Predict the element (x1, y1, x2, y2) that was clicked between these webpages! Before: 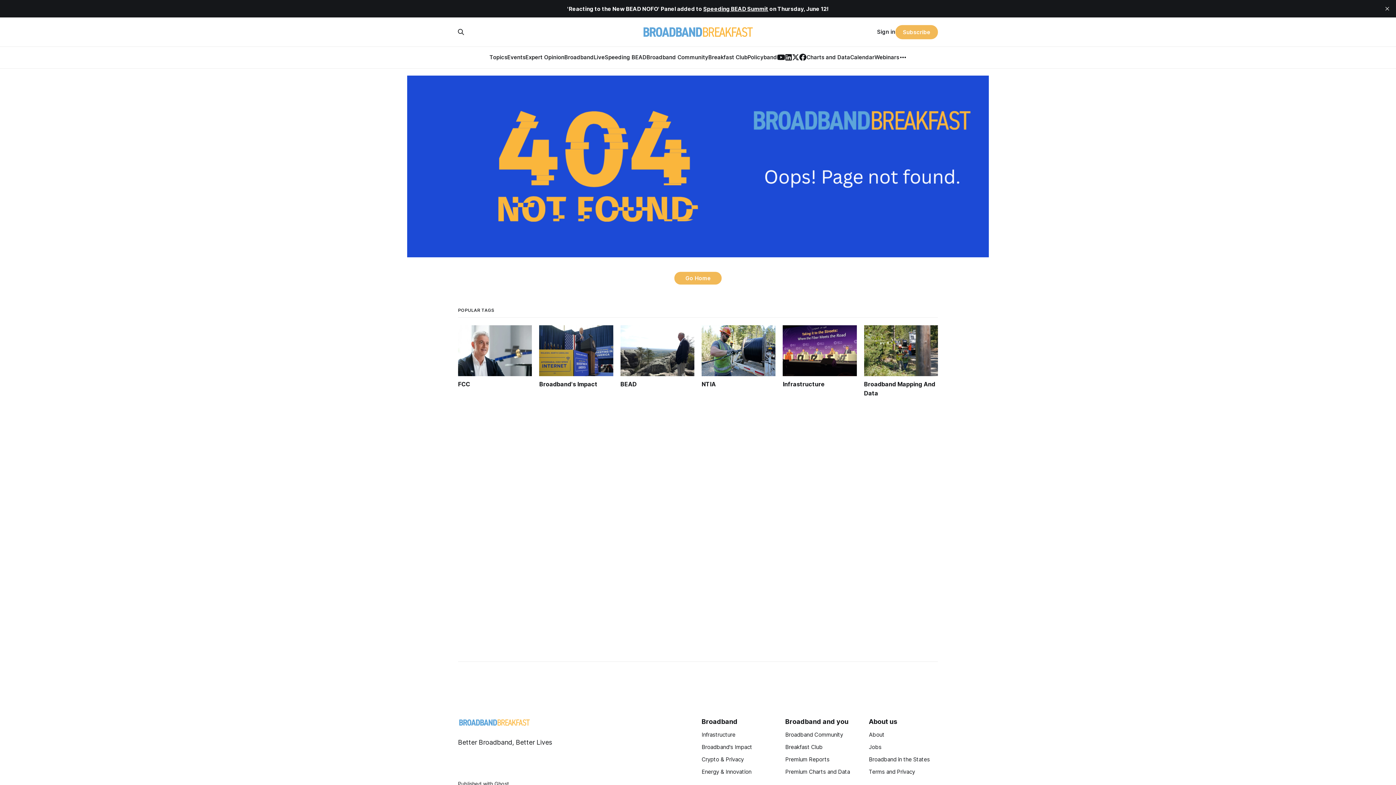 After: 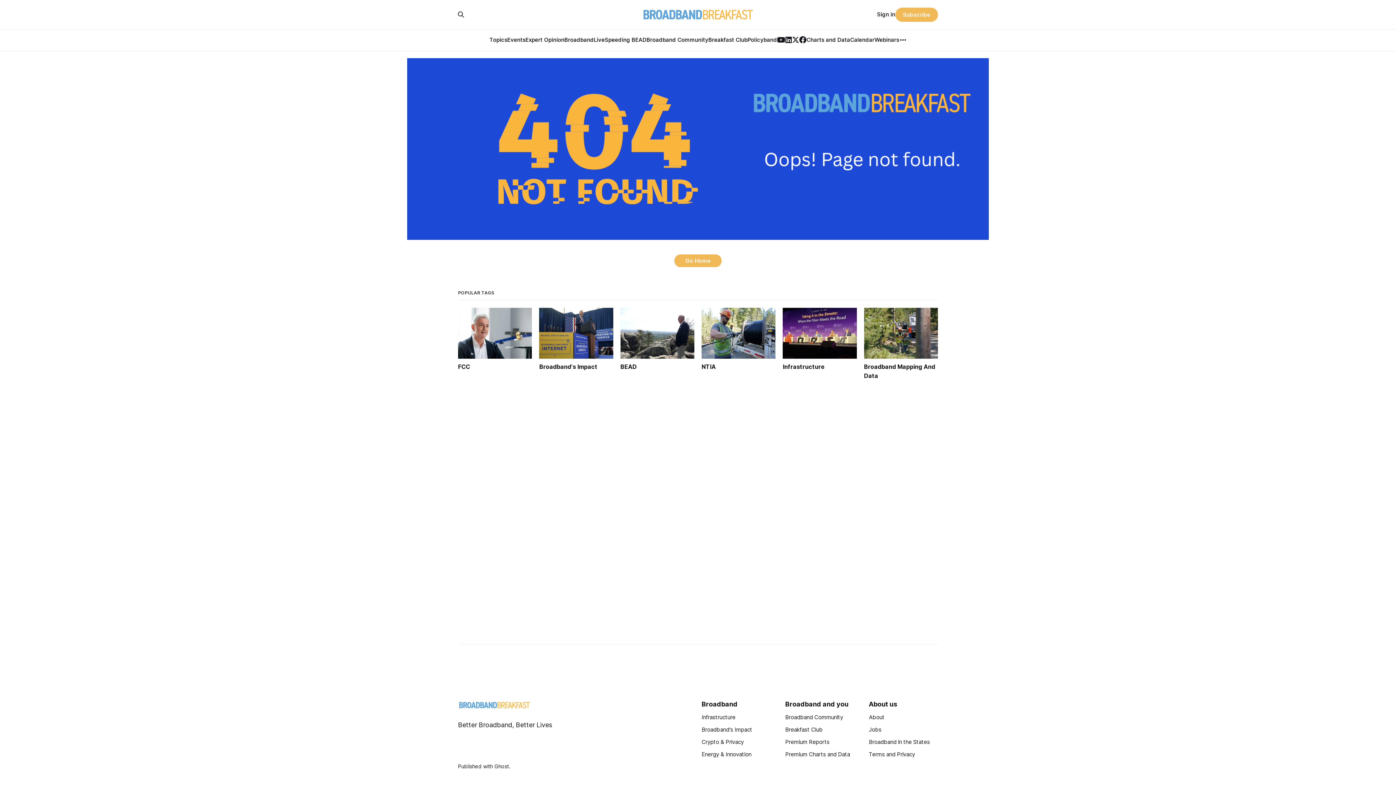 Action: bbox: (1381, 2, 1393, 14) label: close